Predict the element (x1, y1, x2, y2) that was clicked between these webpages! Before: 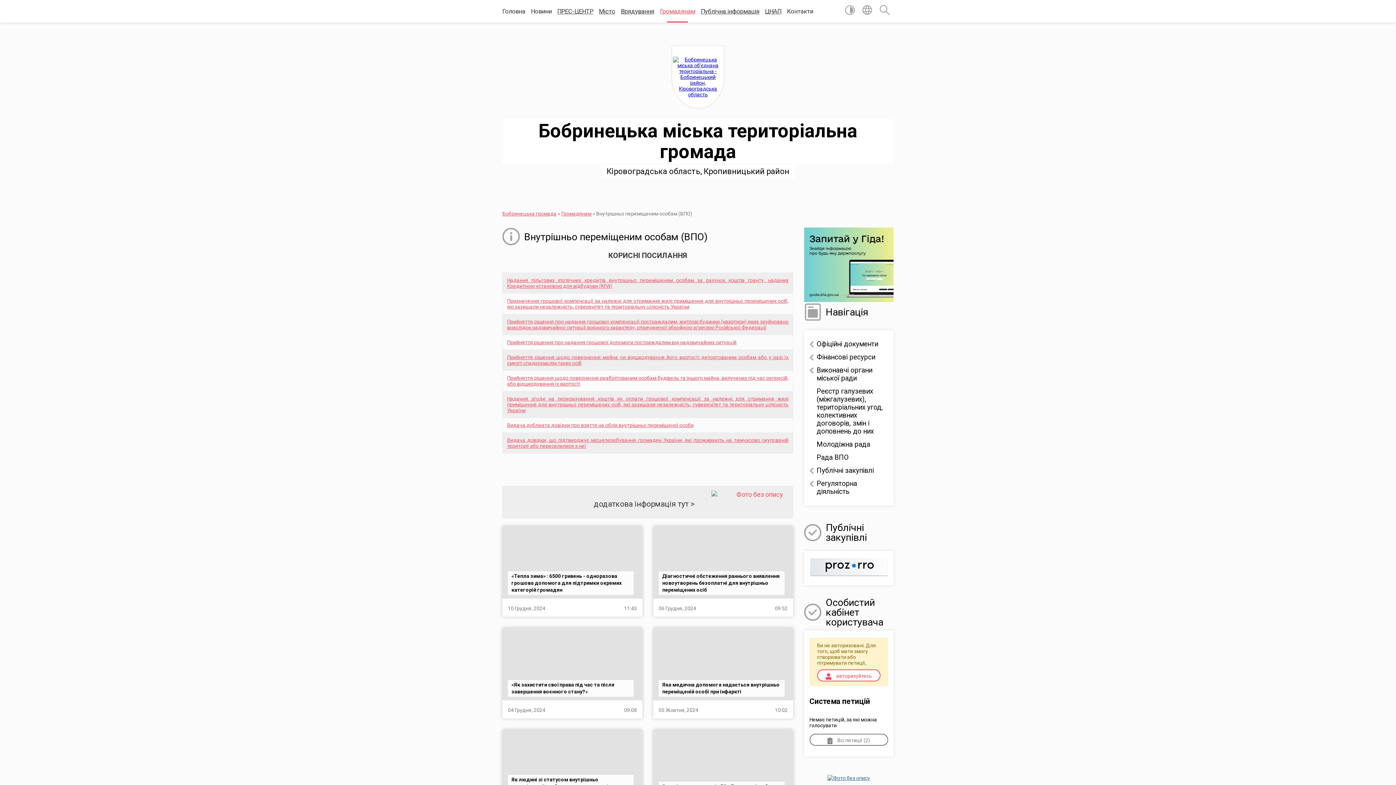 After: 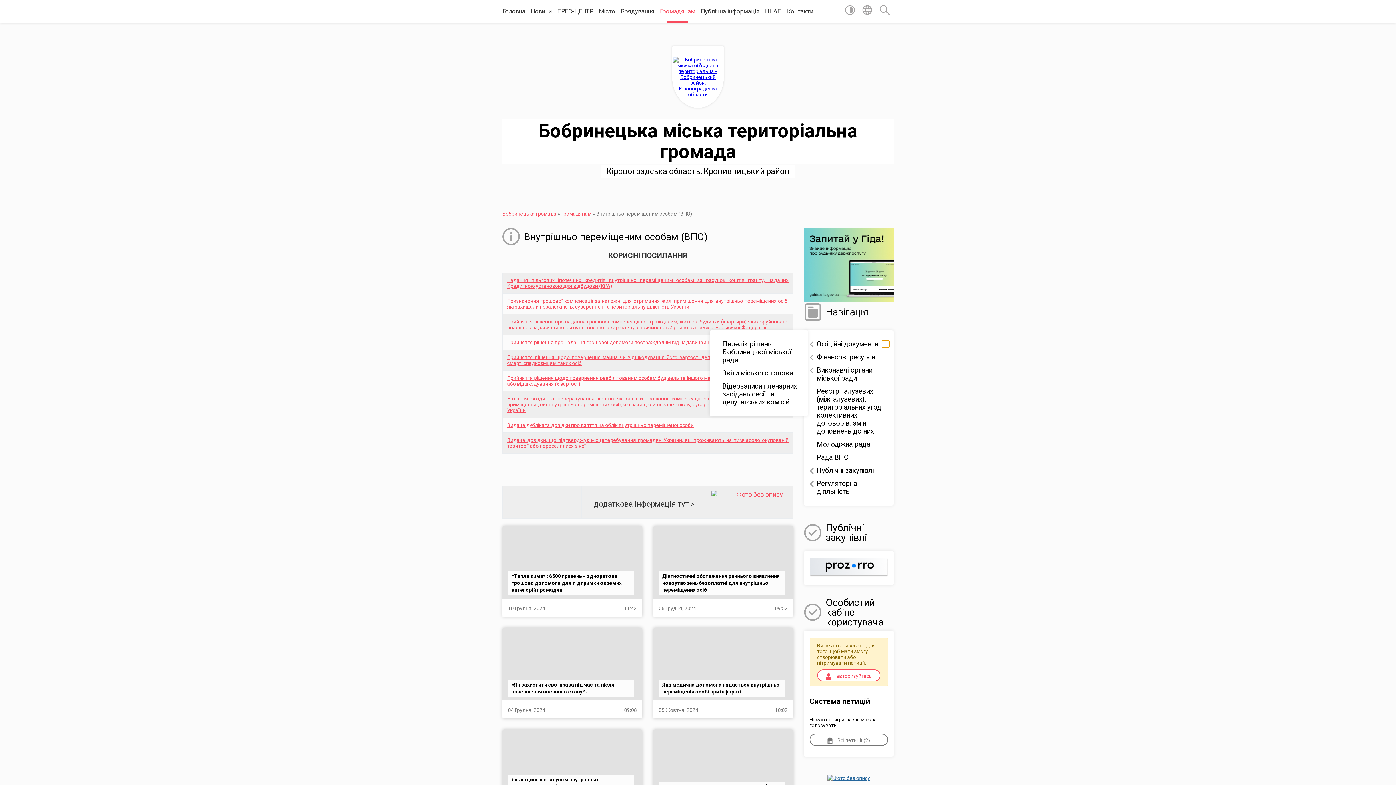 Action: bbox: (882, 340, 889, 347) label: Показати підменю